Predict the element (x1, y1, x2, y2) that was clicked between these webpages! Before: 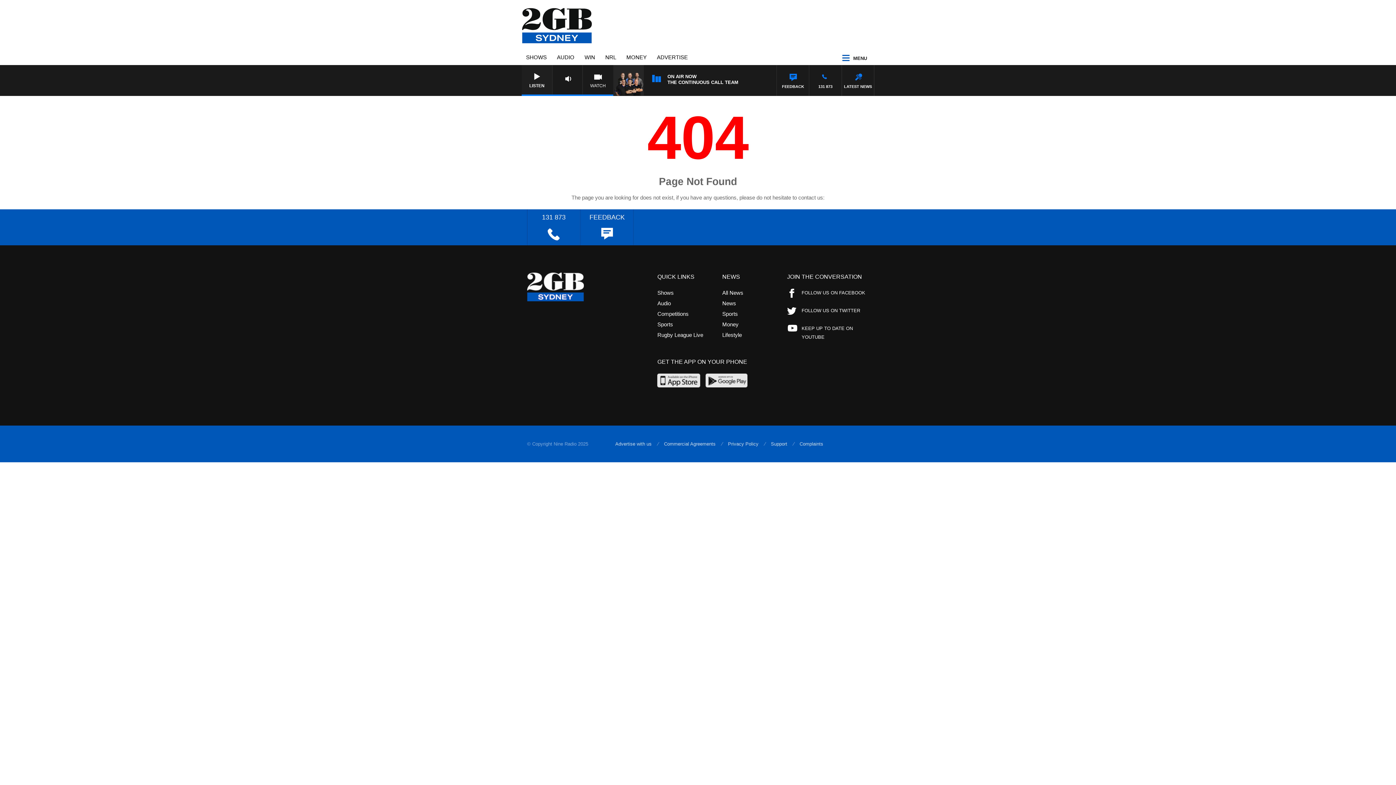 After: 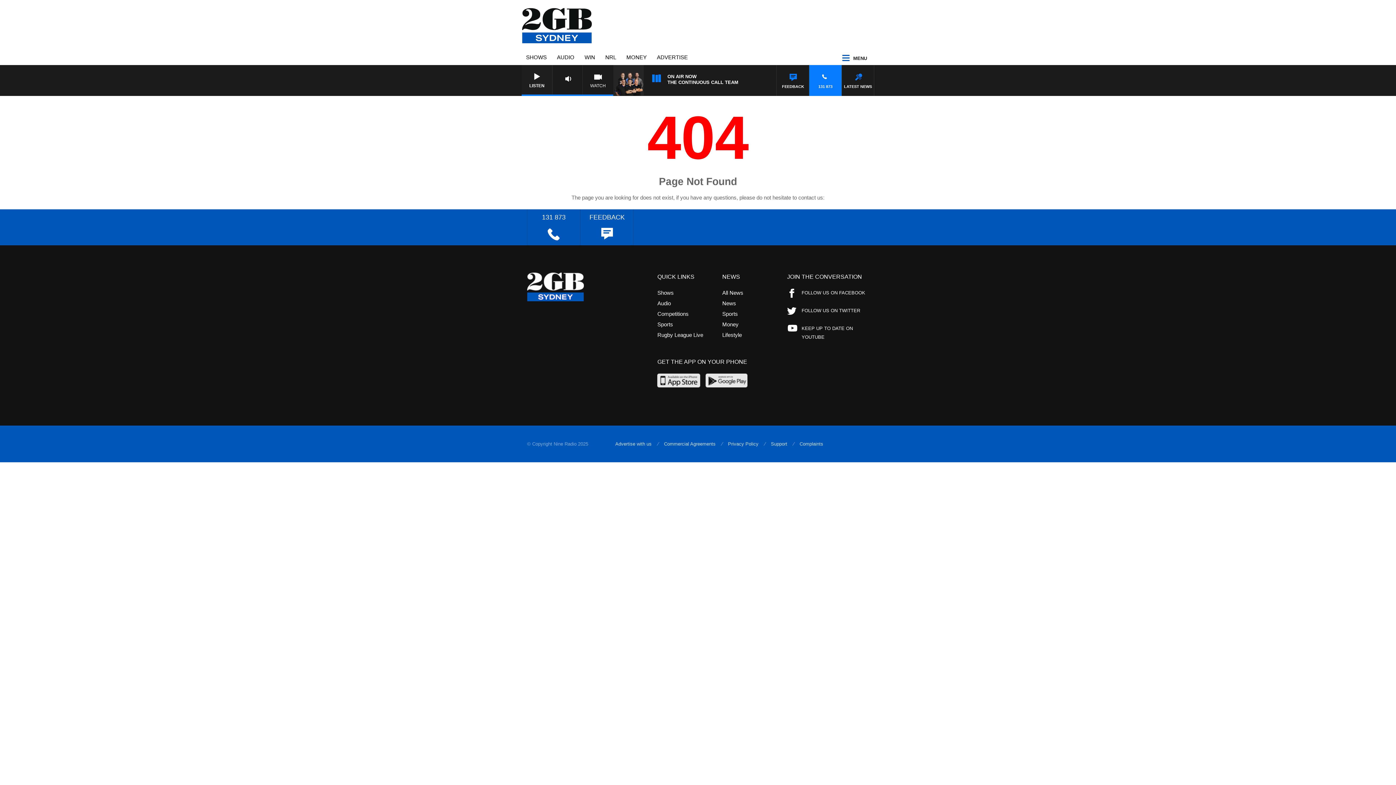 Action: bbox: (809, 65, 841, 96) label: 131 873